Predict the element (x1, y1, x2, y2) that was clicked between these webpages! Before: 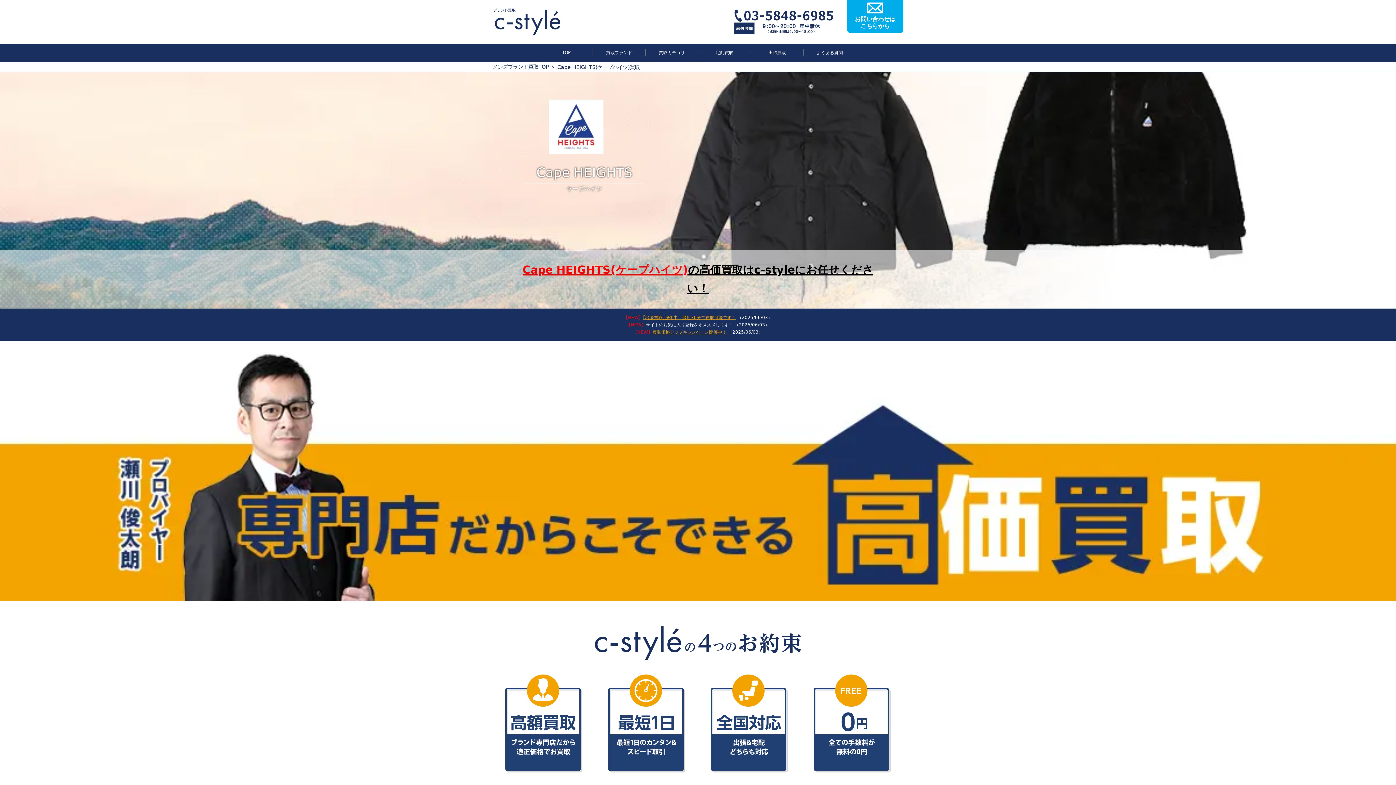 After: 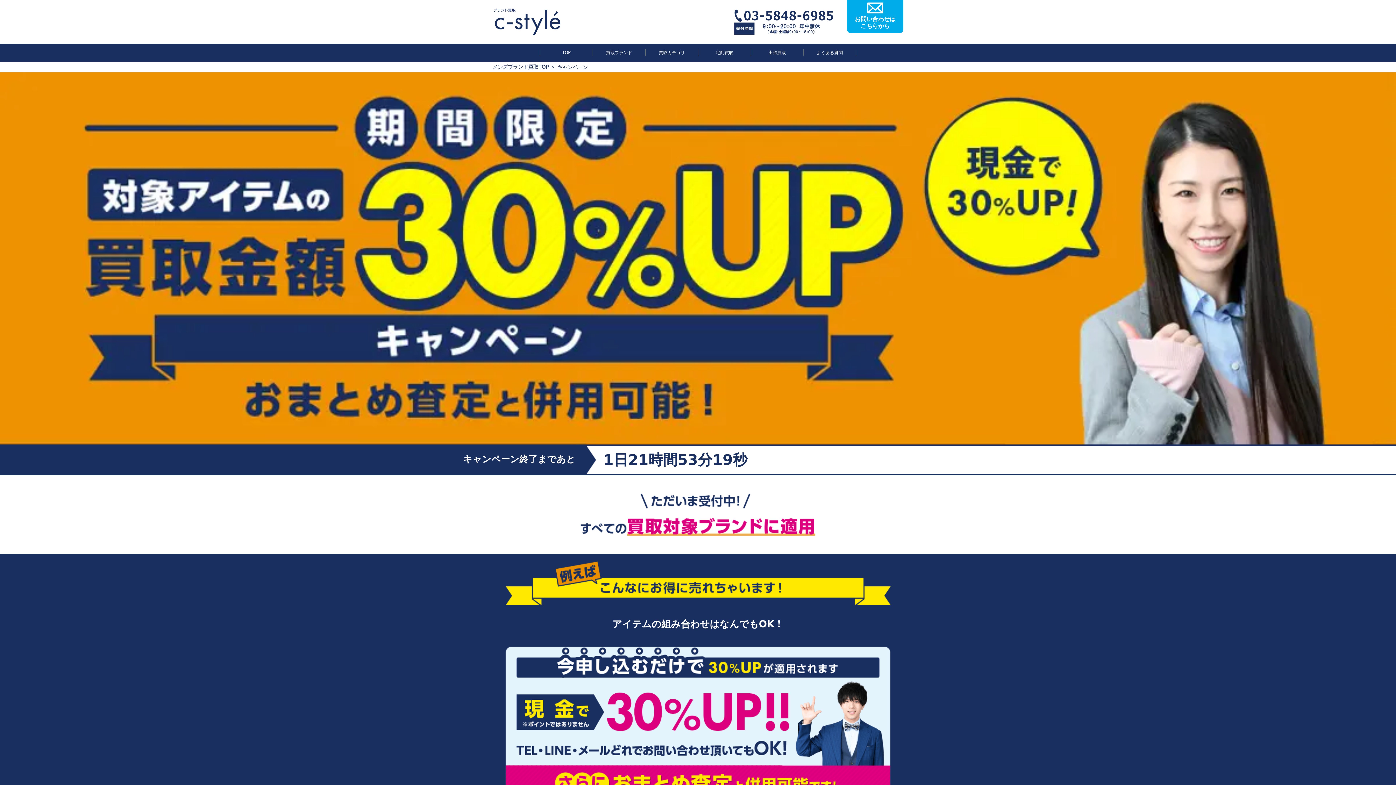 Action: bbox: (652, 329, 726, 334) label: 買取価格アップキャンペーン開催中！